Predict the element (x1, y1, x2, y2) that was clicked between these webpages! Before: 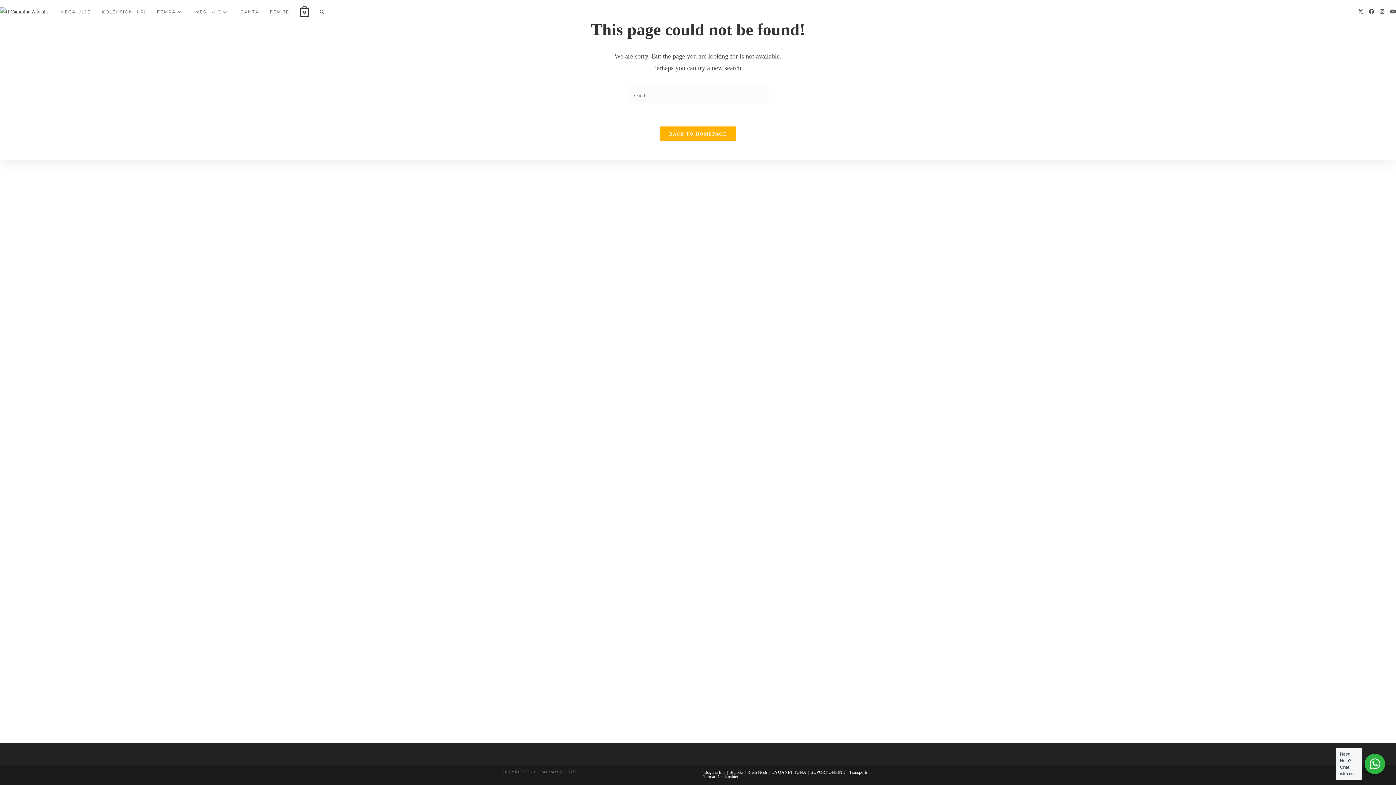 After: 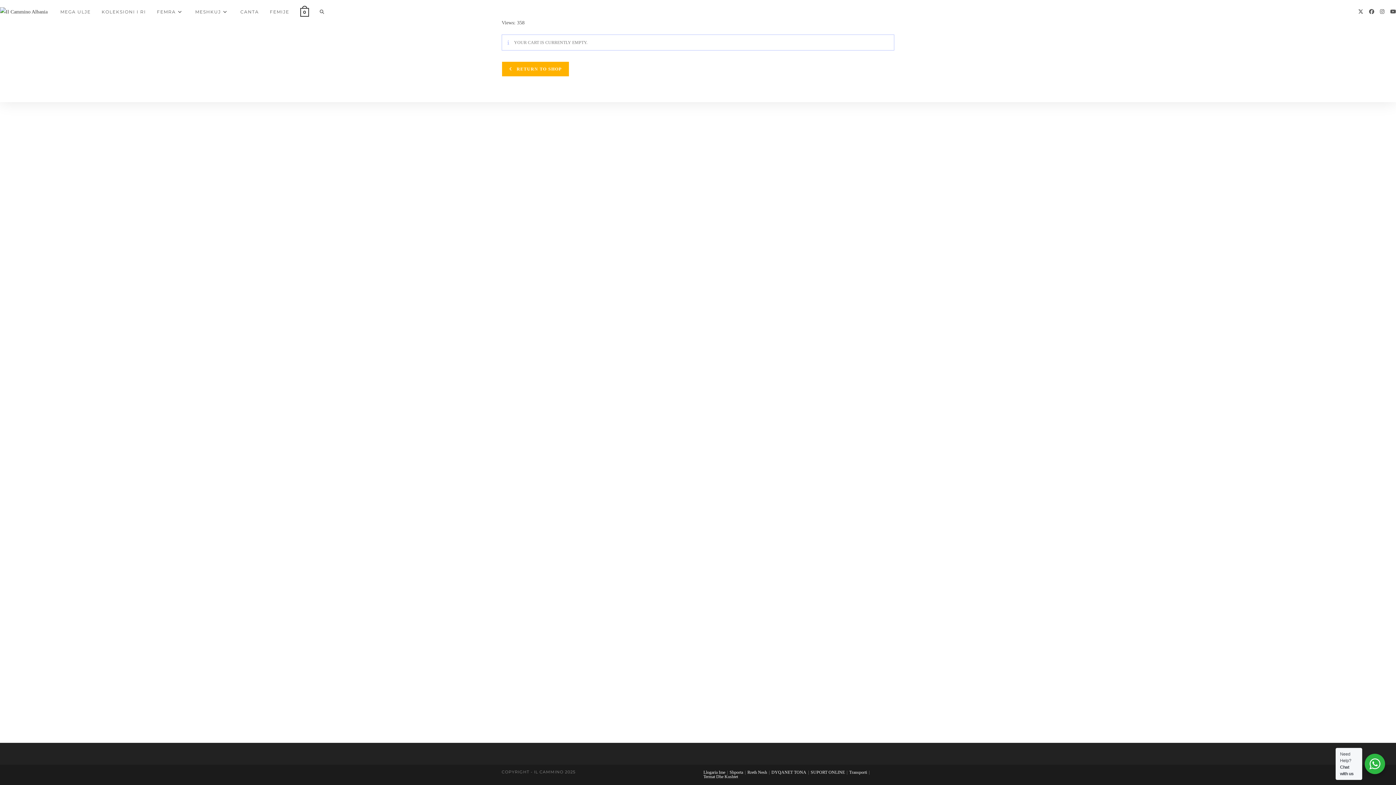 Action: label: Shporta bbox: (729, 770, 743, 775)